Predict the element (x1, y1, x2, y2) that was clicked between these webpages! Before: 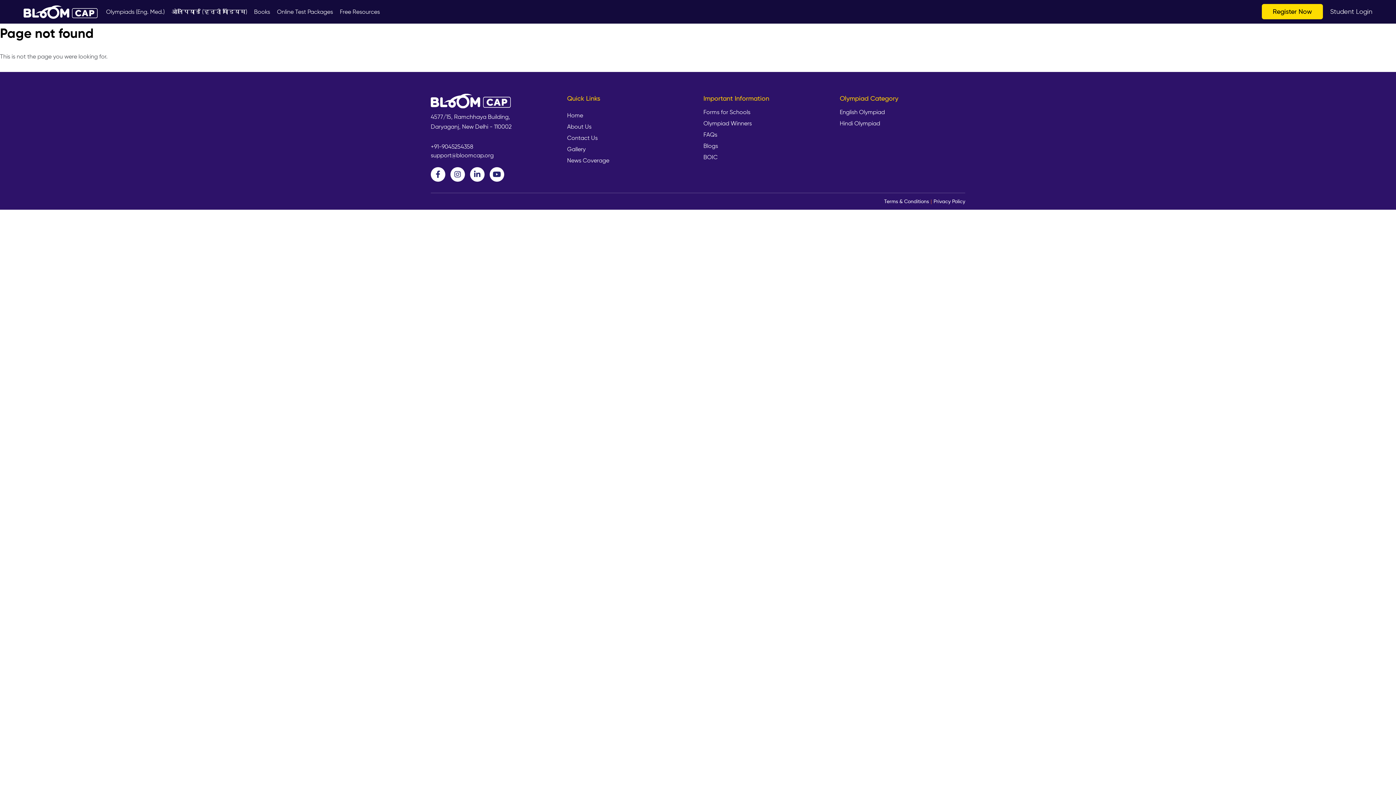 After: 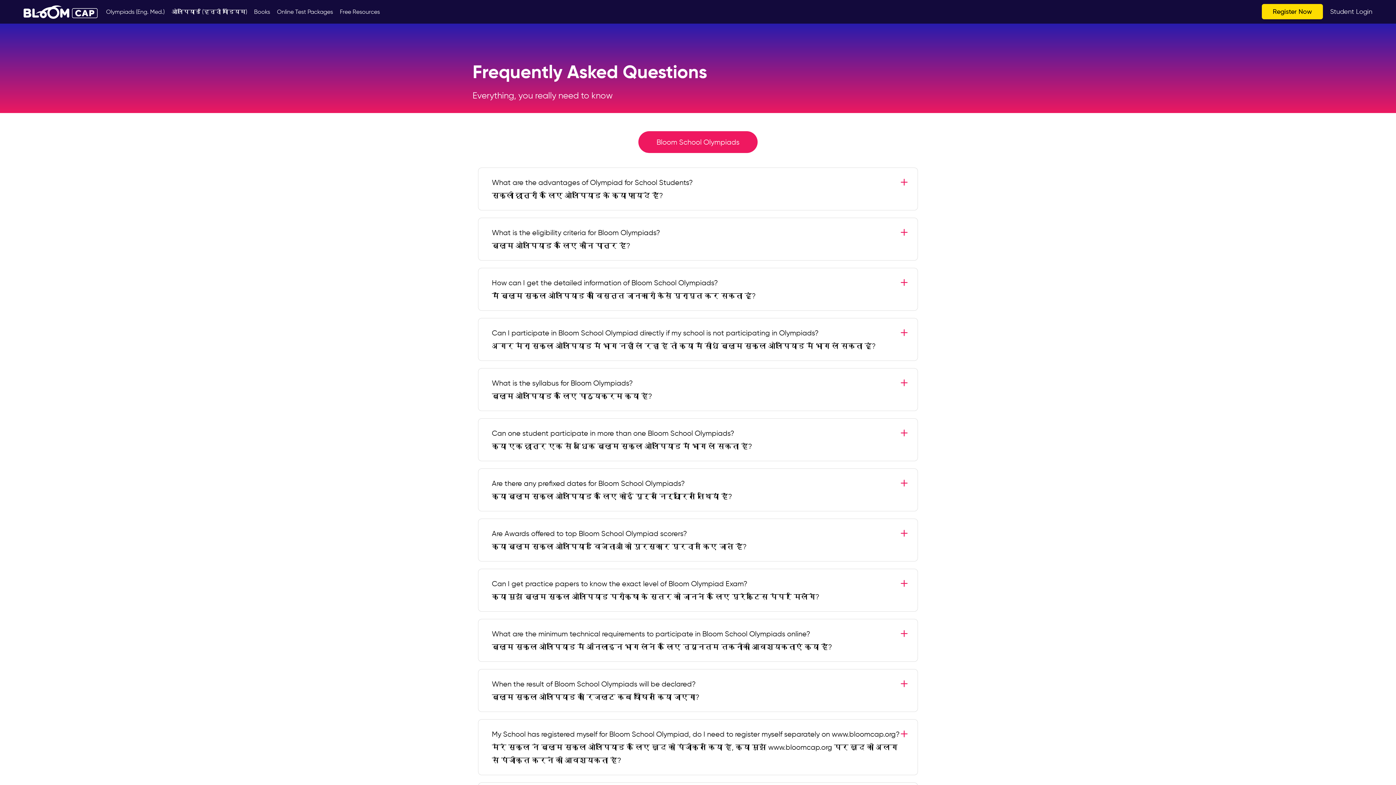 Action: label: FAQs bbox: (703, 131, 718, 138)